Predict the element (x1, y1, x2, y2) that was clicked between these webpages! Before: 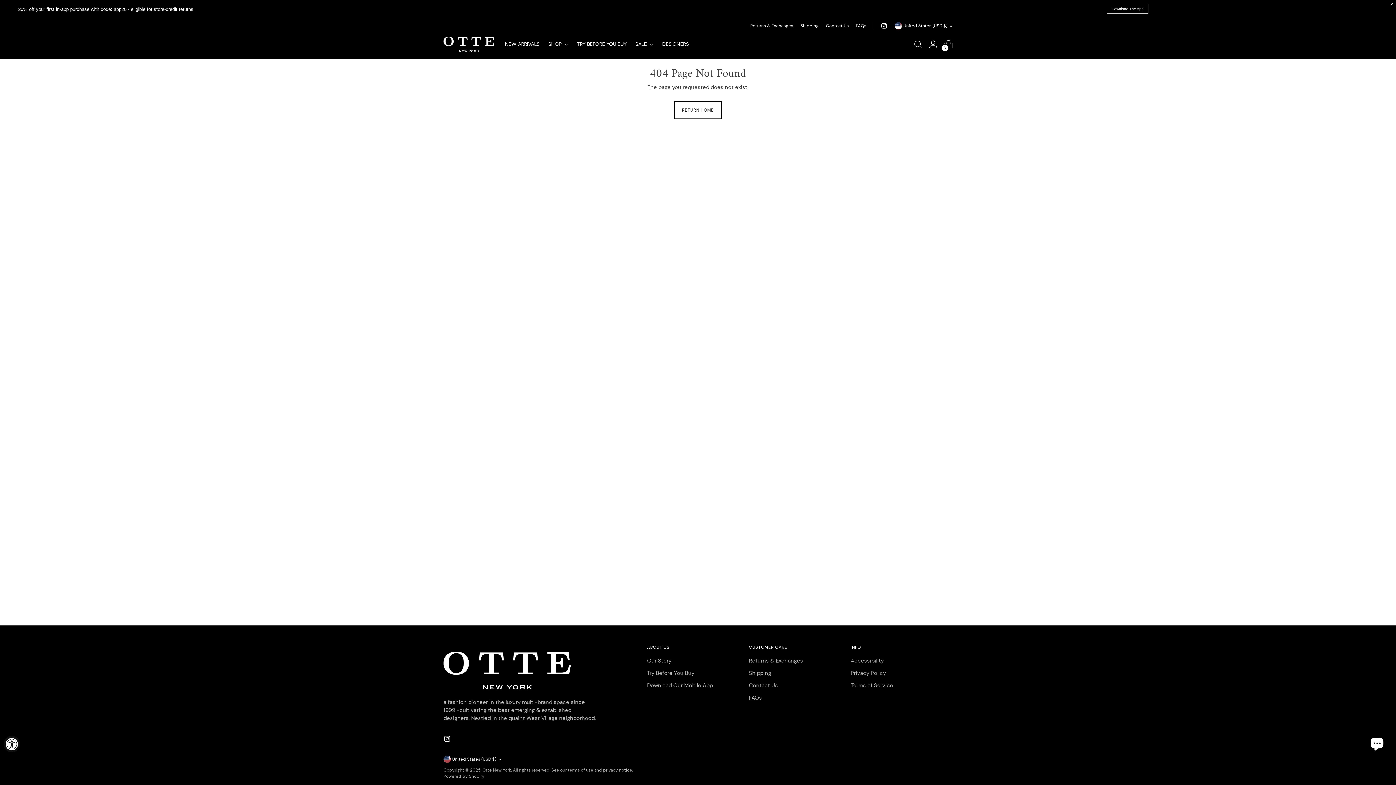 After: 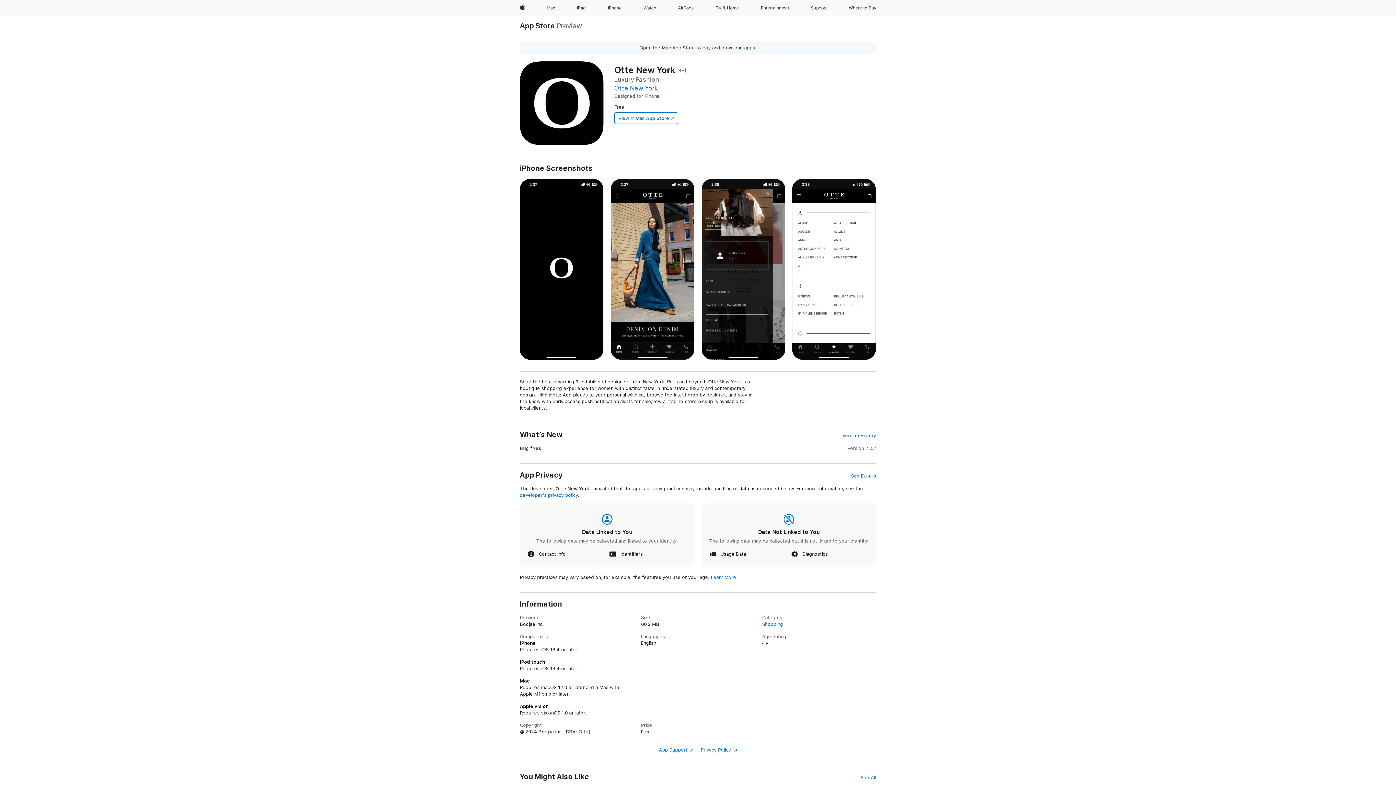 Action: label: Download The App bbox: (1107, 4, 1148, 13)